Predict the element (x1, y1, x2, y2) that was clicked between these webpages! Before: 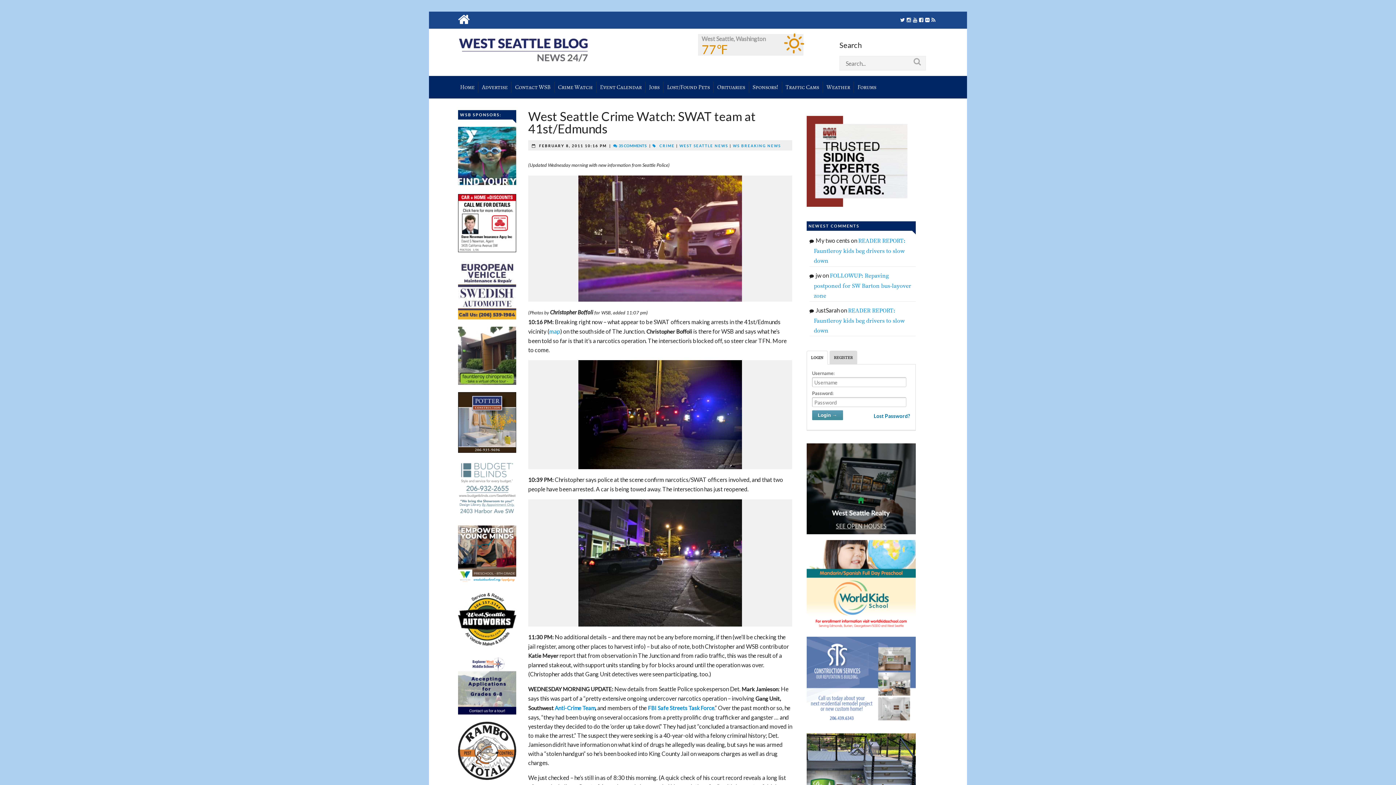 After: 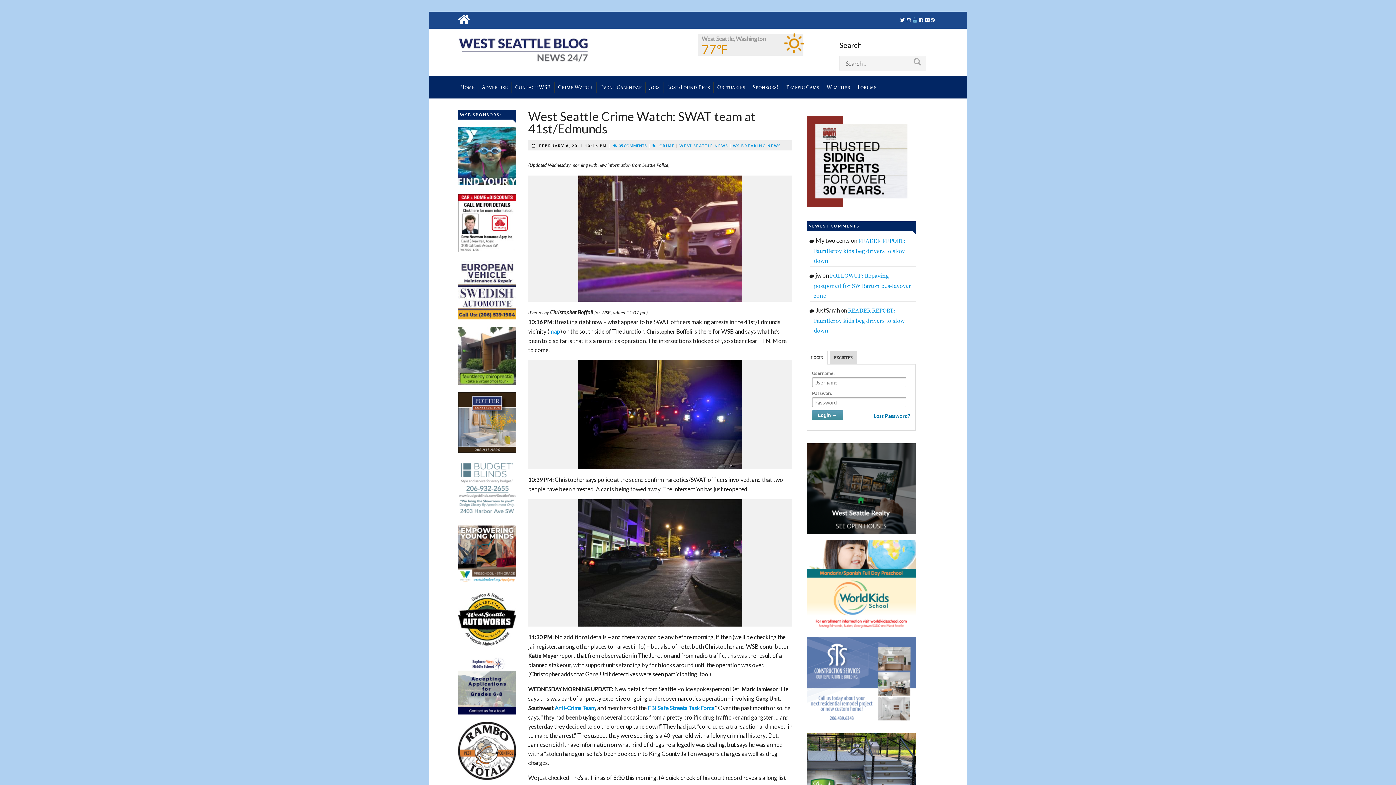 Action: bbox: (913, 17, 917, 22)